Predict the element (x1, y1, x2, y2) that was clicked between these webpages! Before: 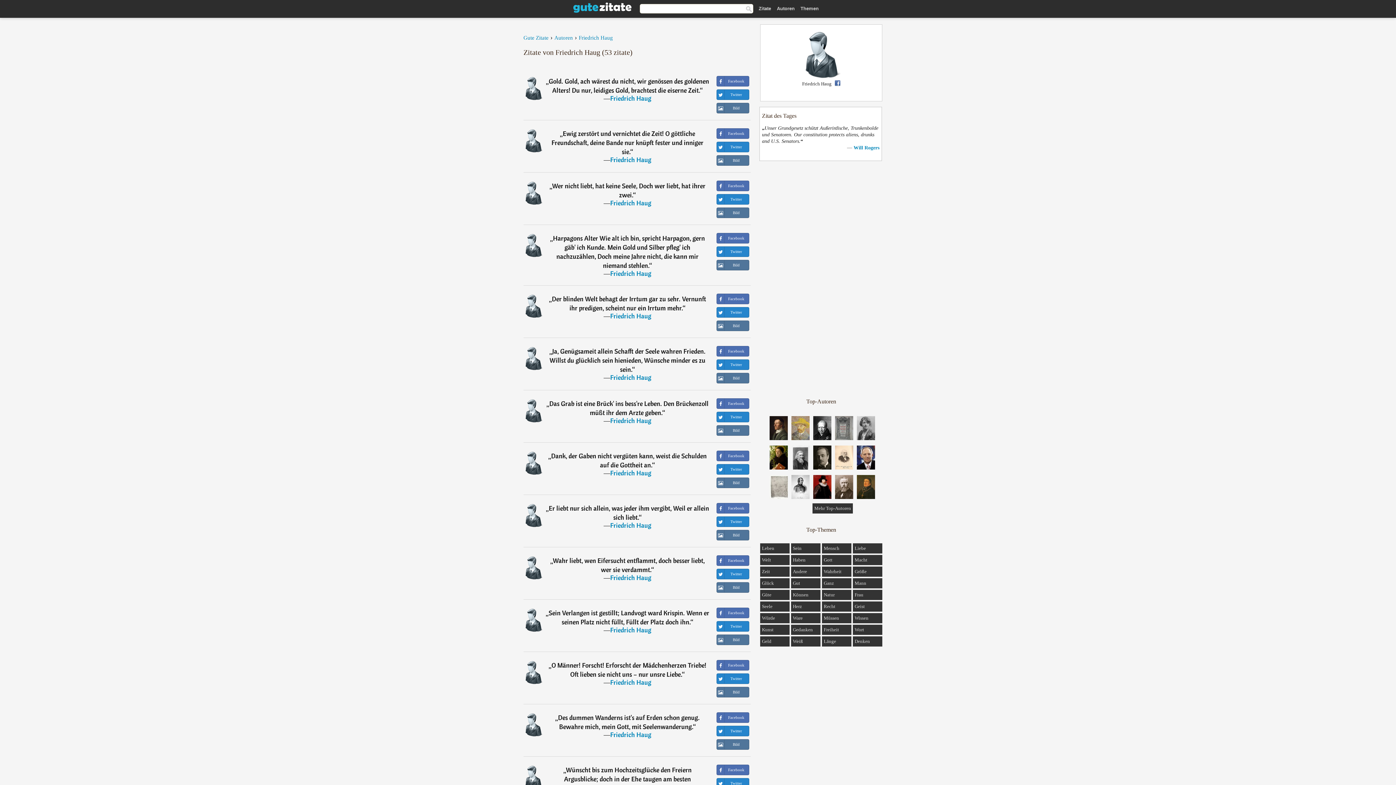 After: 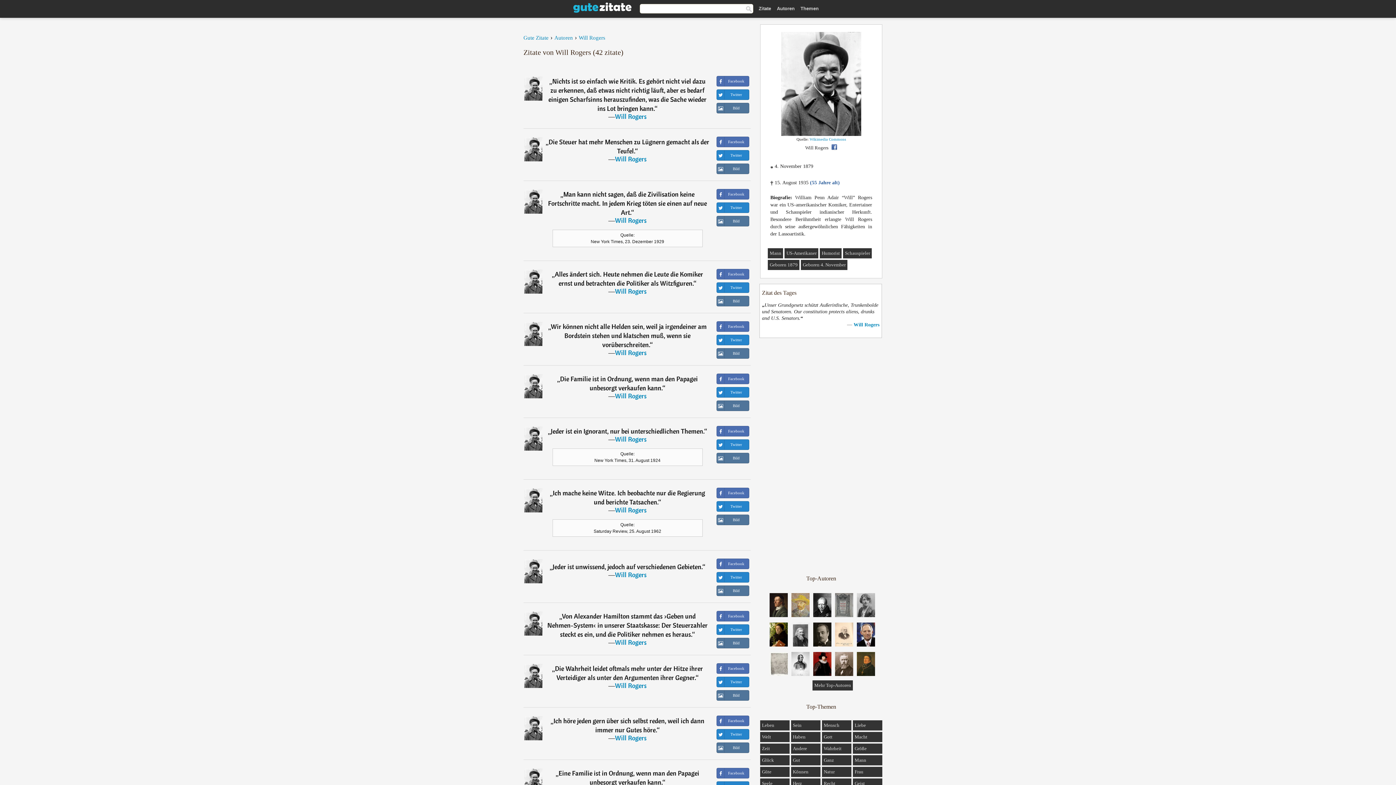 Action: label: Will Rogers bbox: (853, 145, 879, 150)